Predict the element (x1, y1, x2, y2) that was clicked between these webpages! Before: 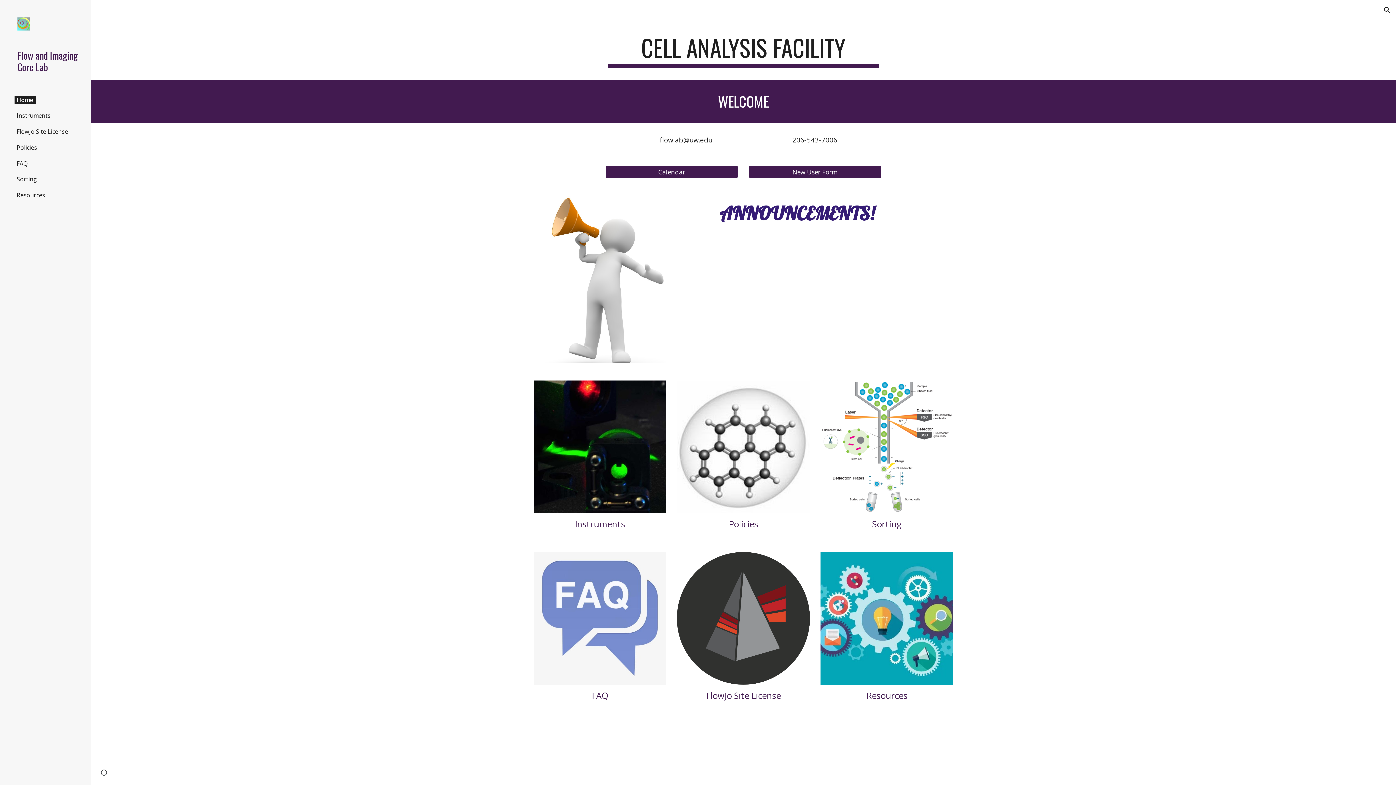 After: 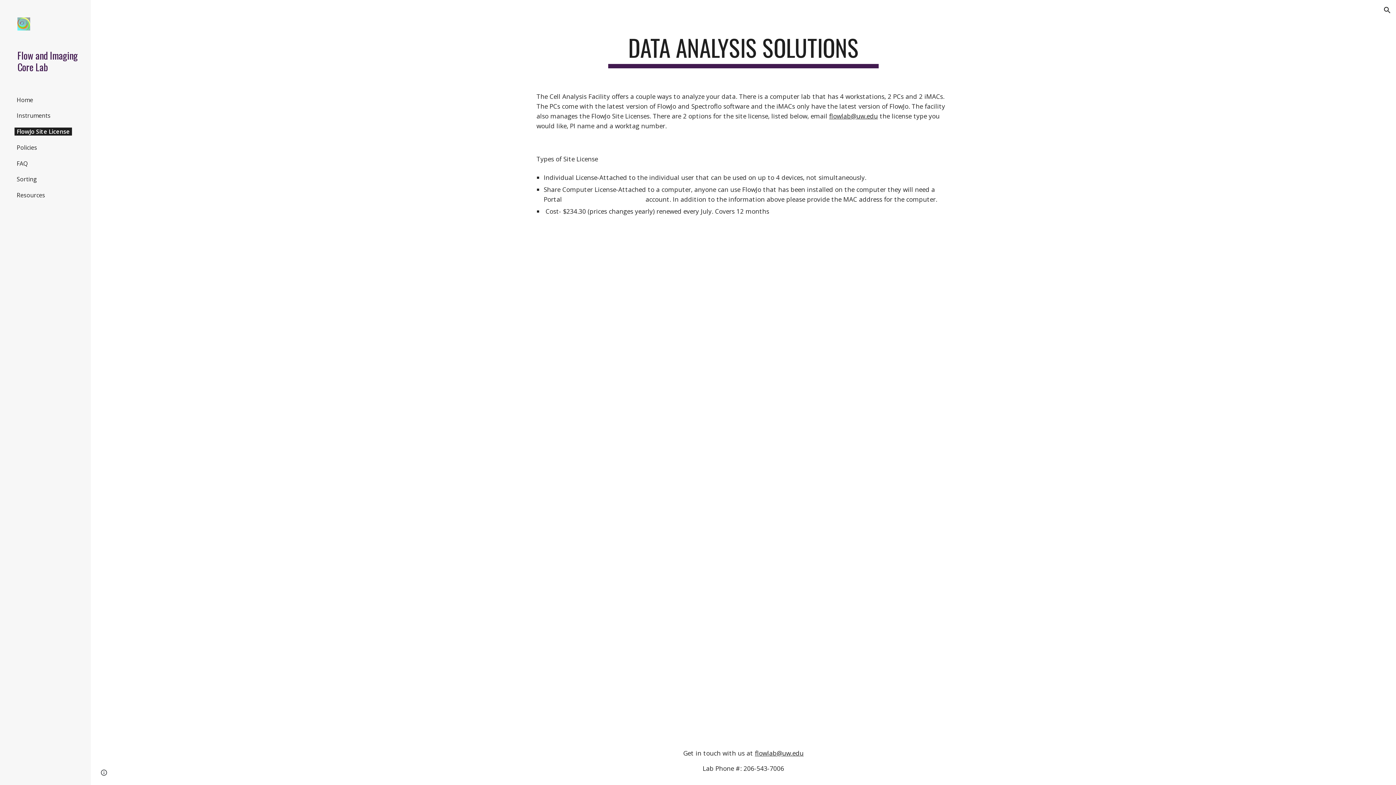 Action: bbox: (677, 552, 810, 685)